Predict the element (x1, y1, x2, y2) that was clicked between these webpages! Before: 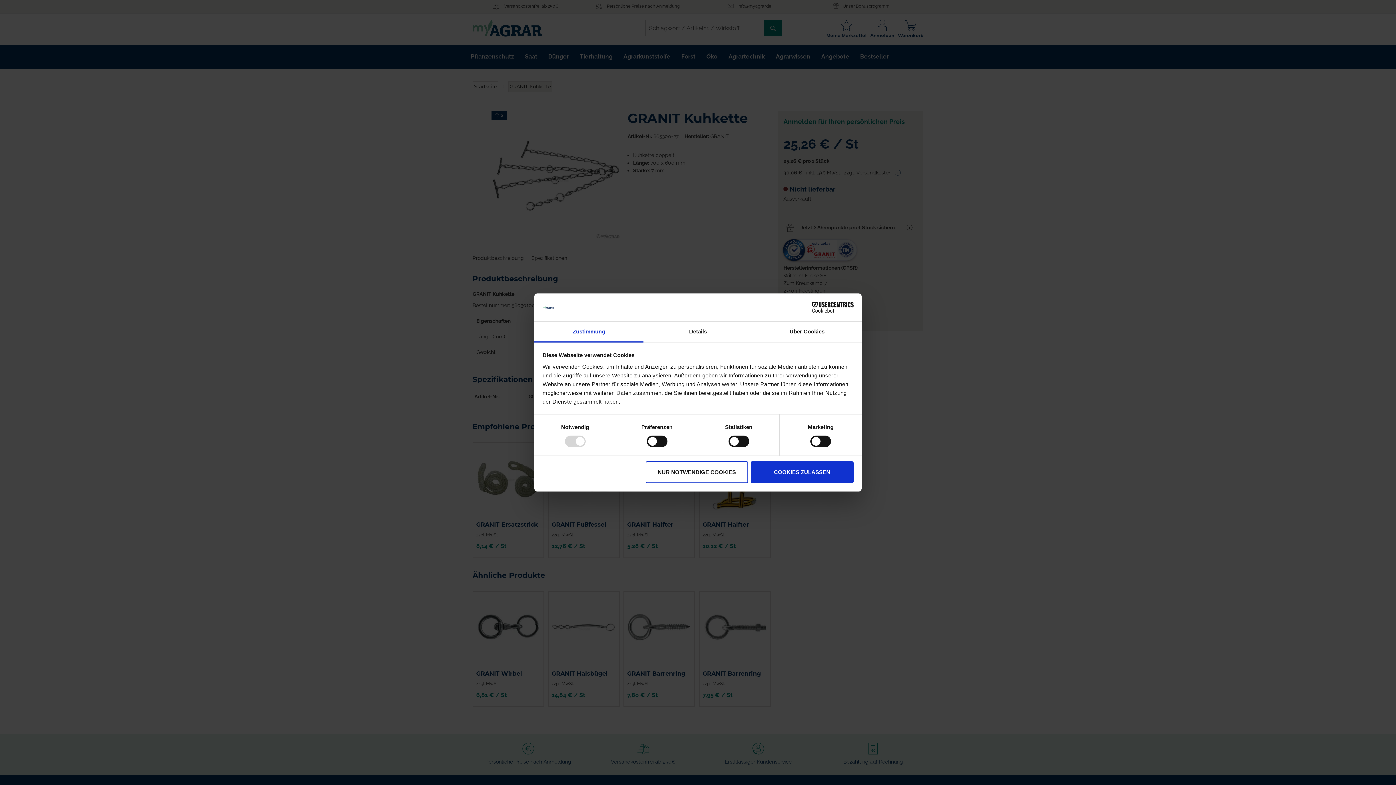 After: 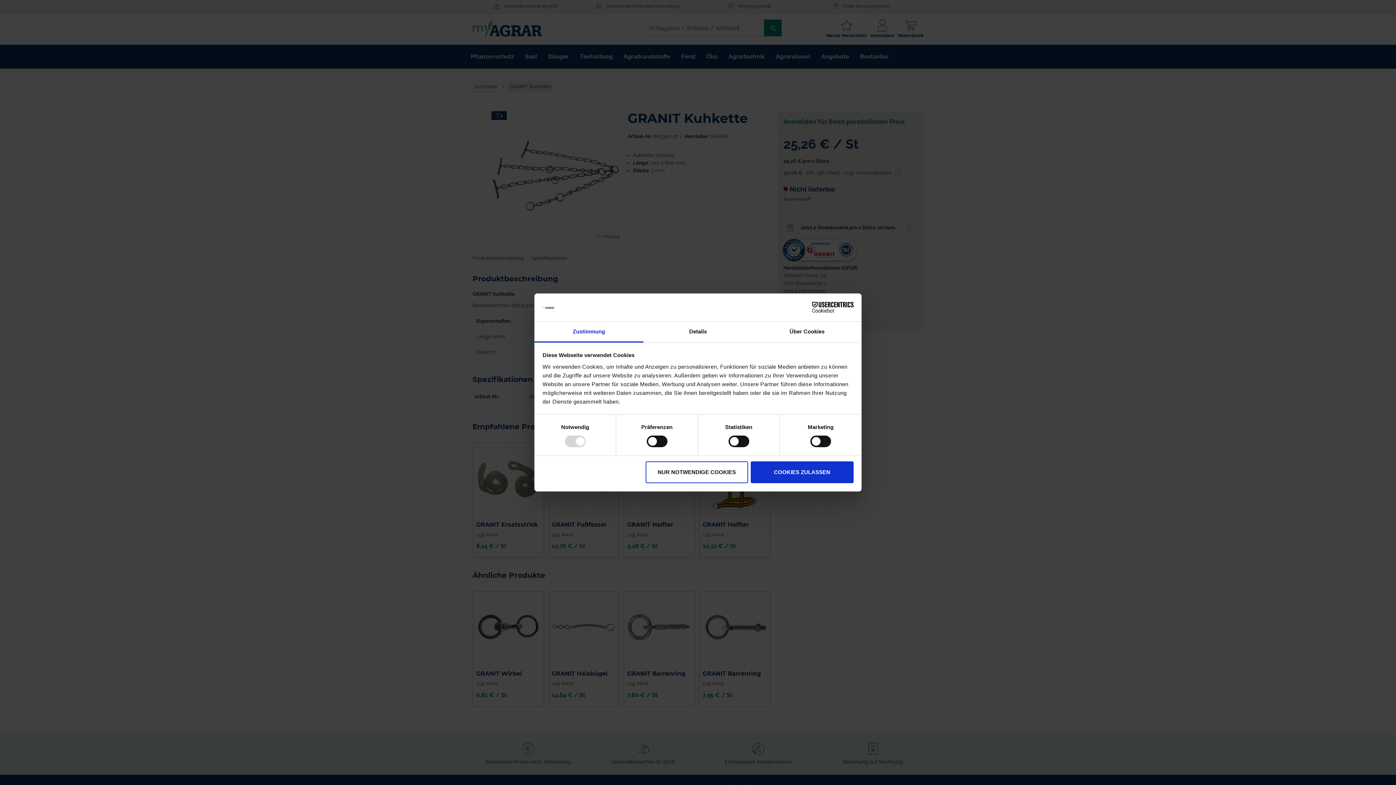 Action: label: Zustimmung bbox: (534, 321, 643, 342)